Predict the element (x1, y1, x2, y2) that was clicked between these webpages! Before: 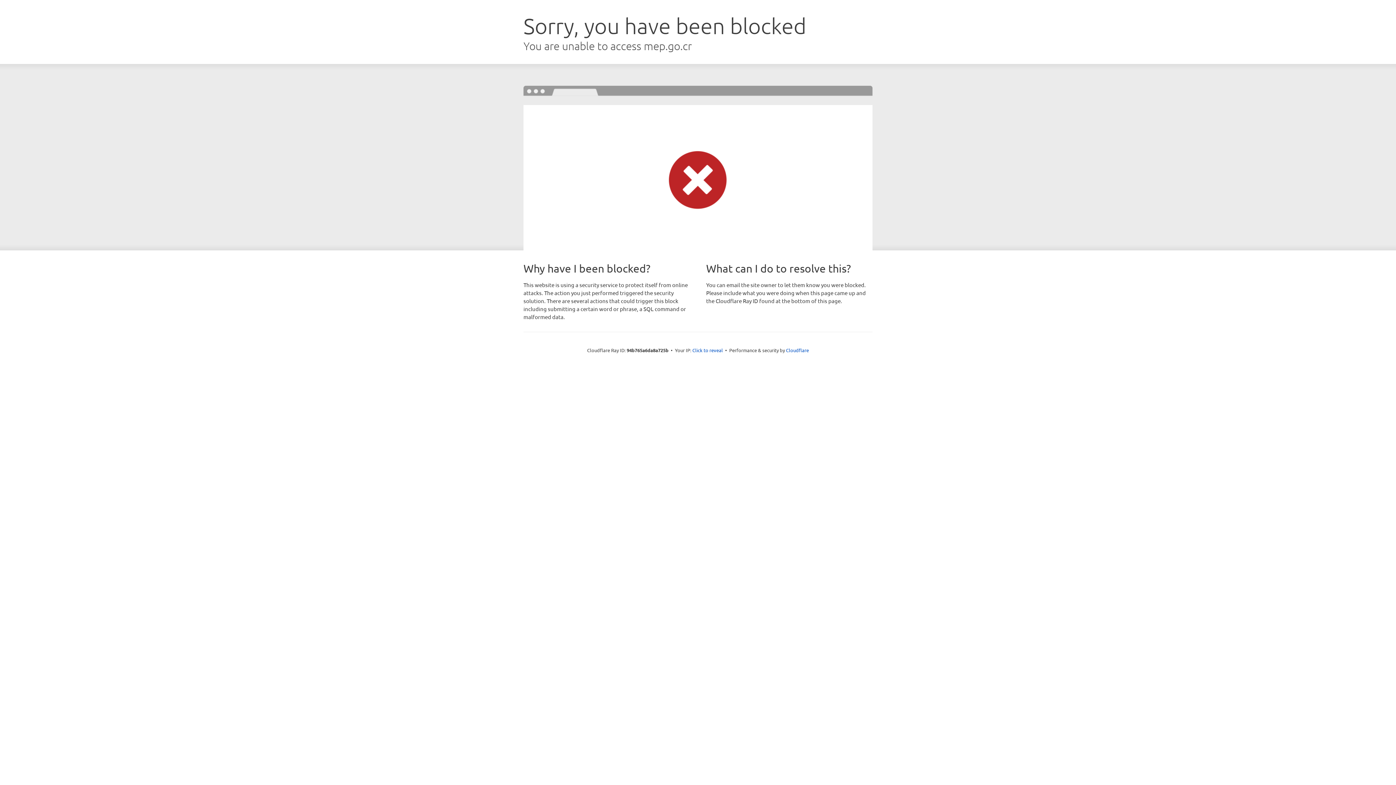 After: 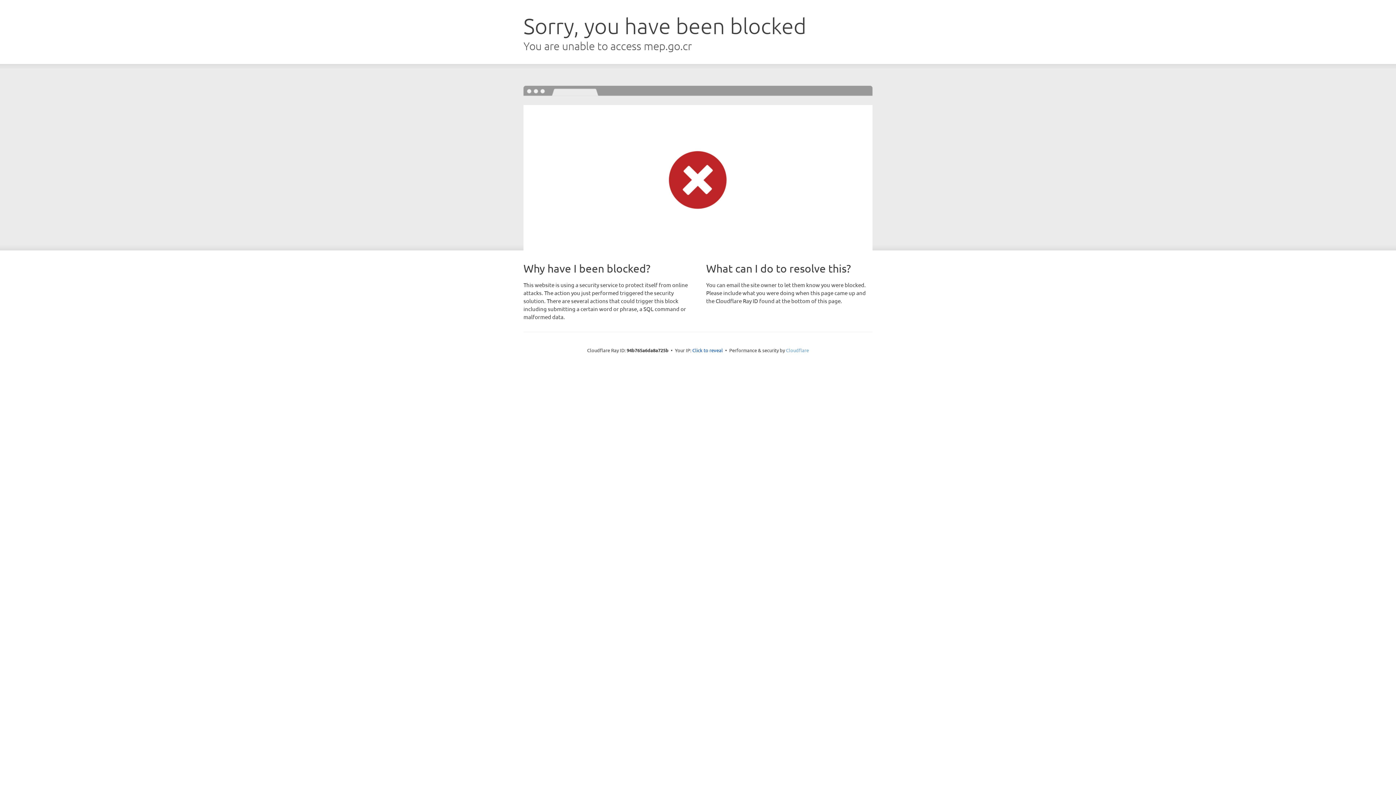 Action: bbox: (786, 347, 809, 353) label: Cloudflare